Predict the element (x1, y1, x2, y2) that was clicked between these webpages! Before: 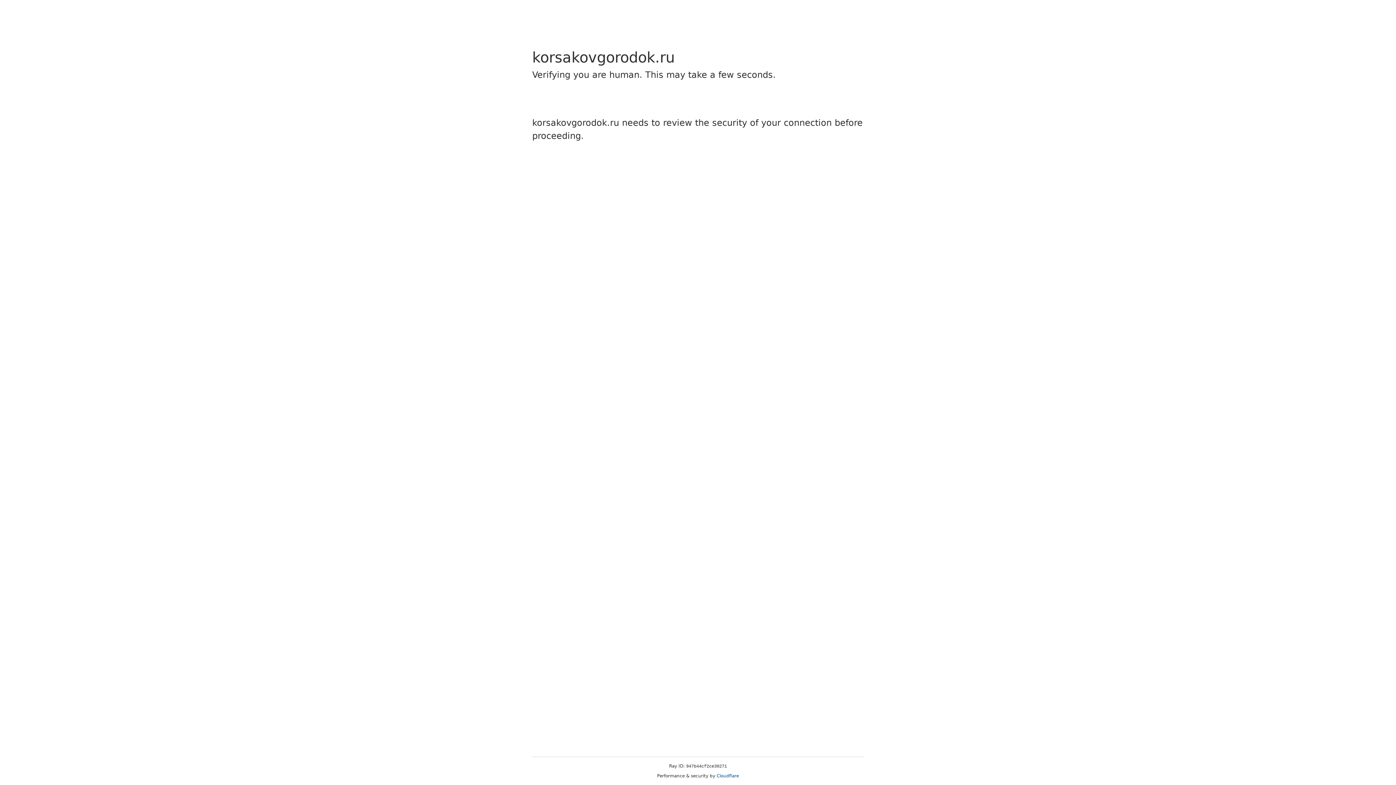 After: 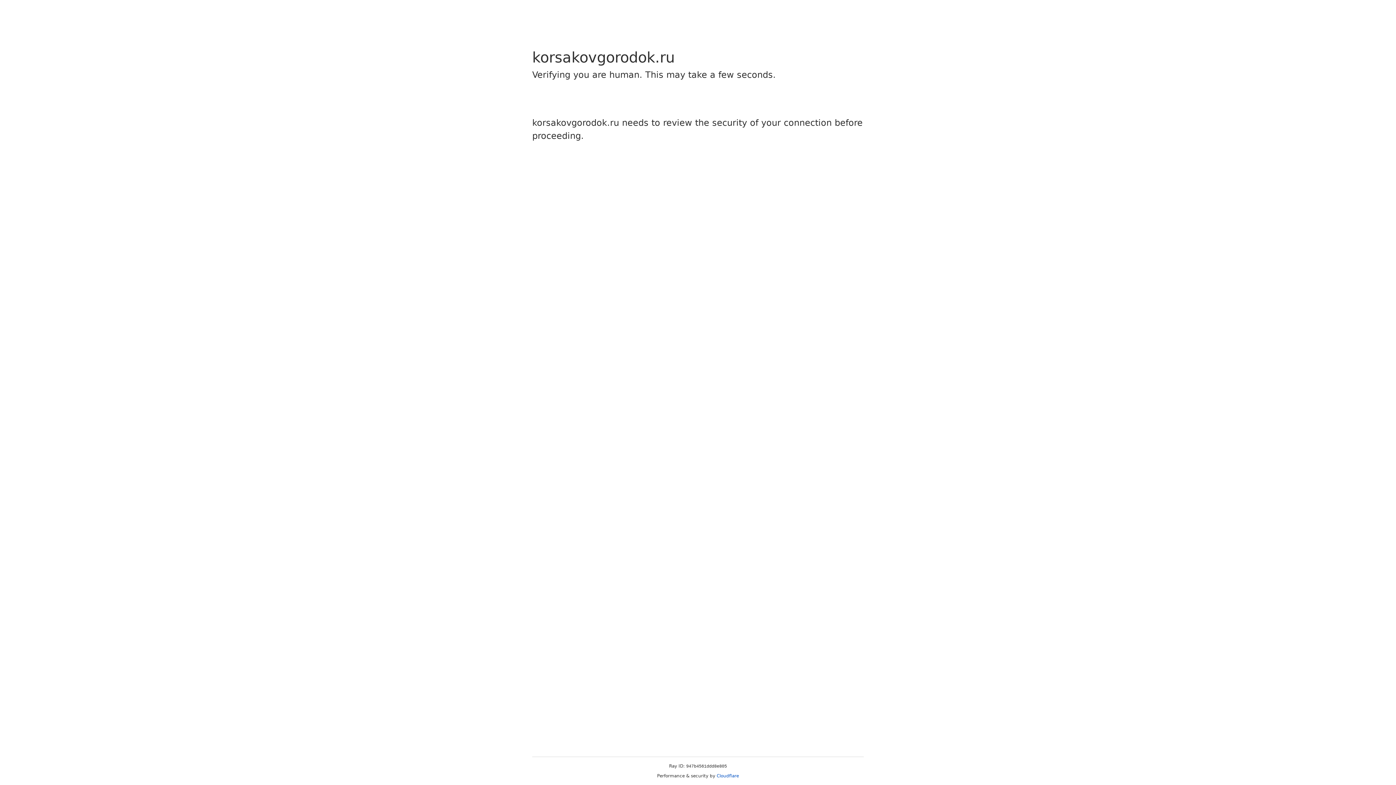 Action: bbox: (716, 773, 739, 778) label: Cloudflare